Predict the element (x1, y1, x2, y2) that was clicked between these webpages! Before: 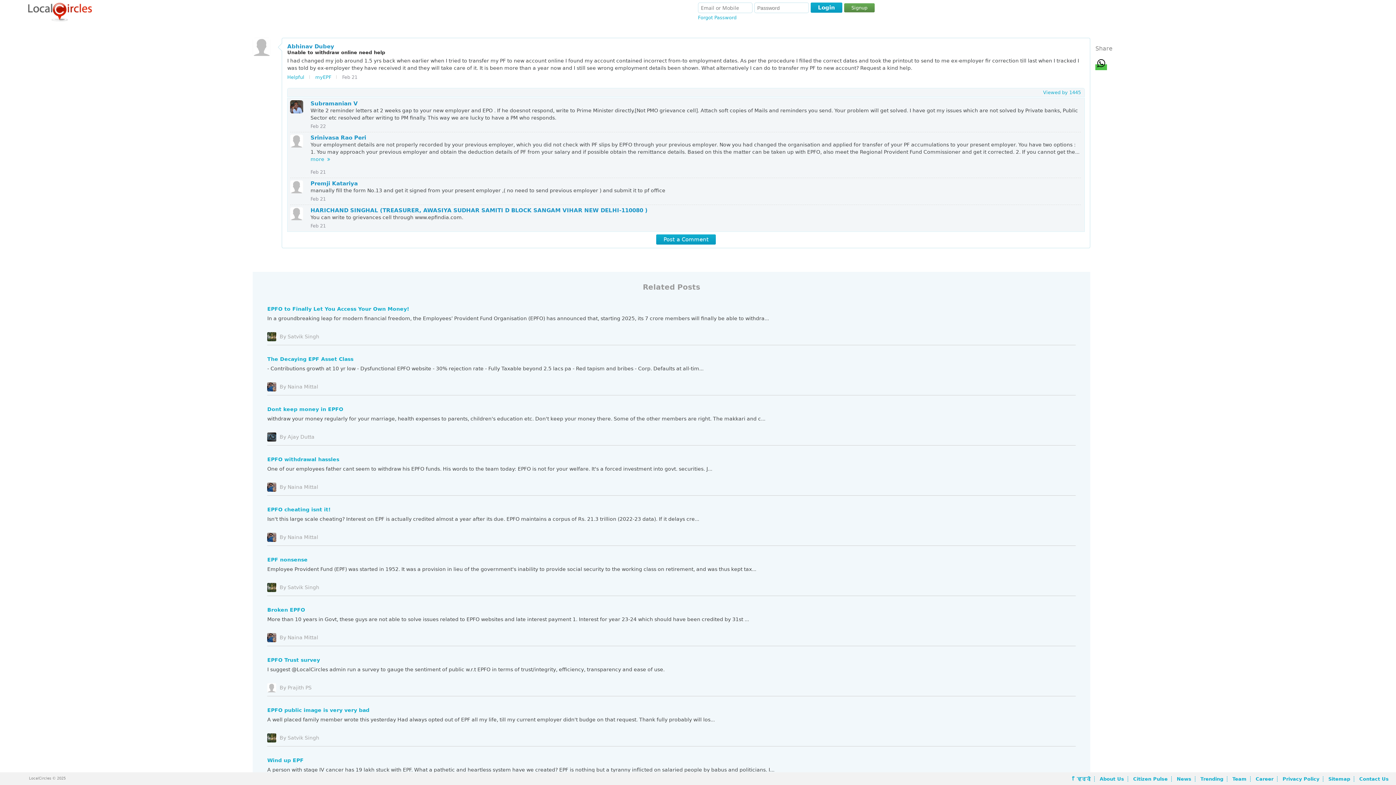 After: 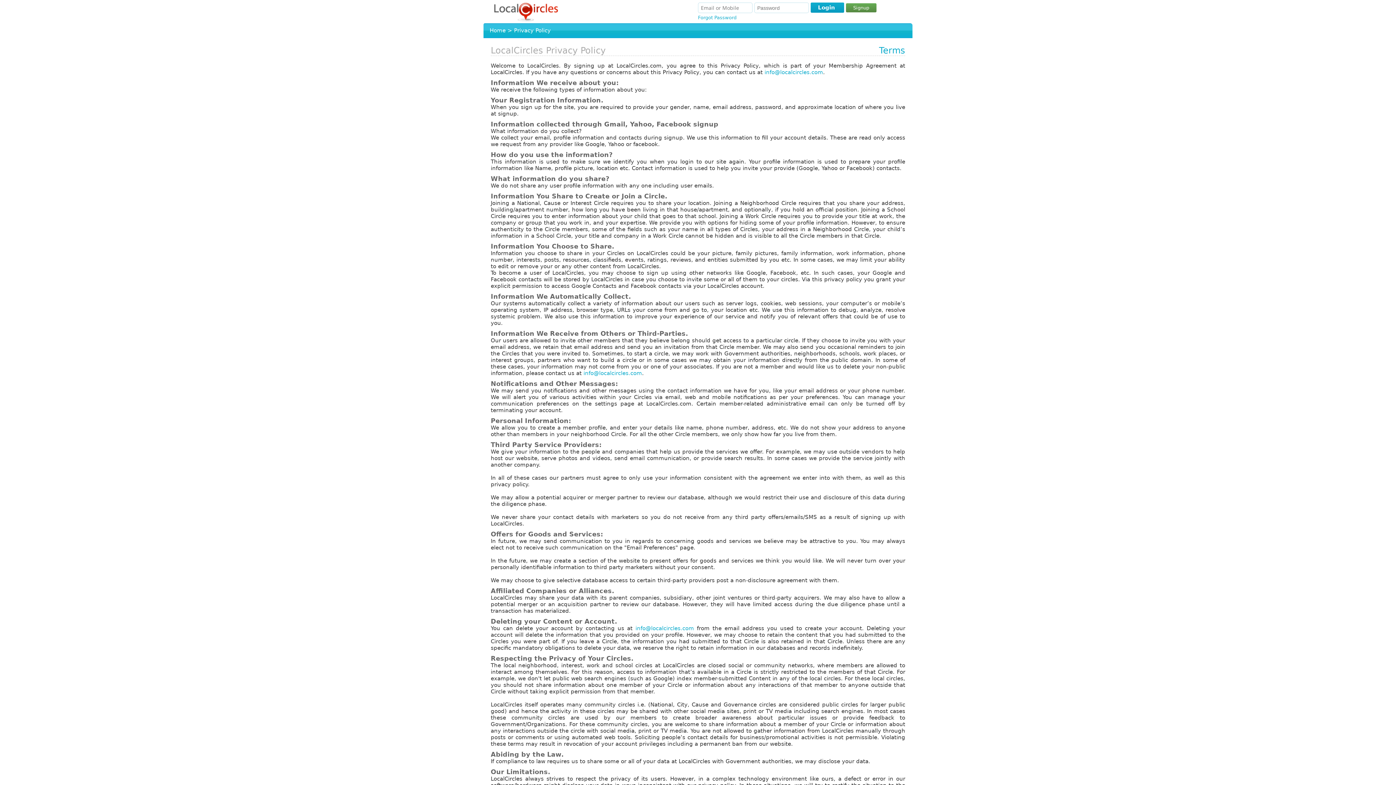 Action: bbox: (1282, 776, 1323, 782) label: Privacy Policy